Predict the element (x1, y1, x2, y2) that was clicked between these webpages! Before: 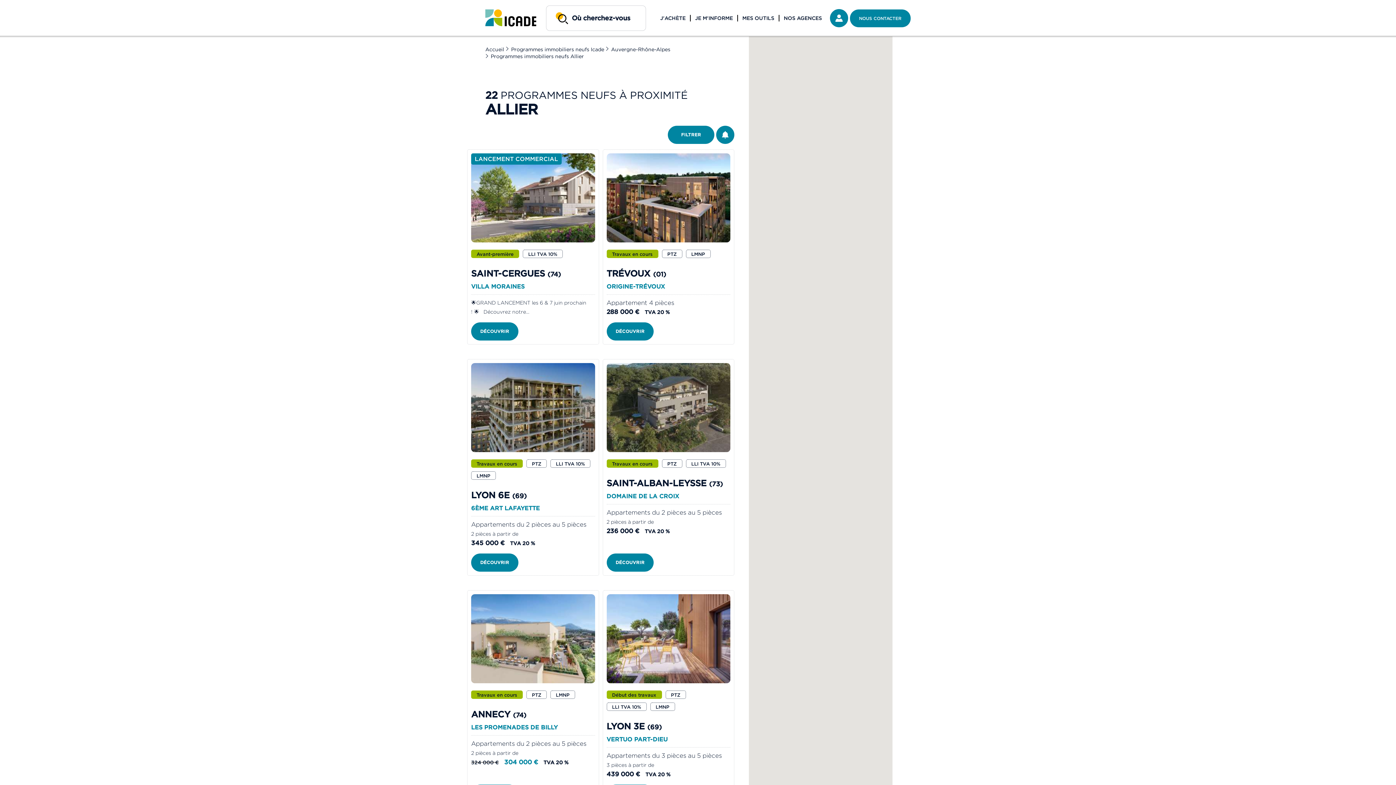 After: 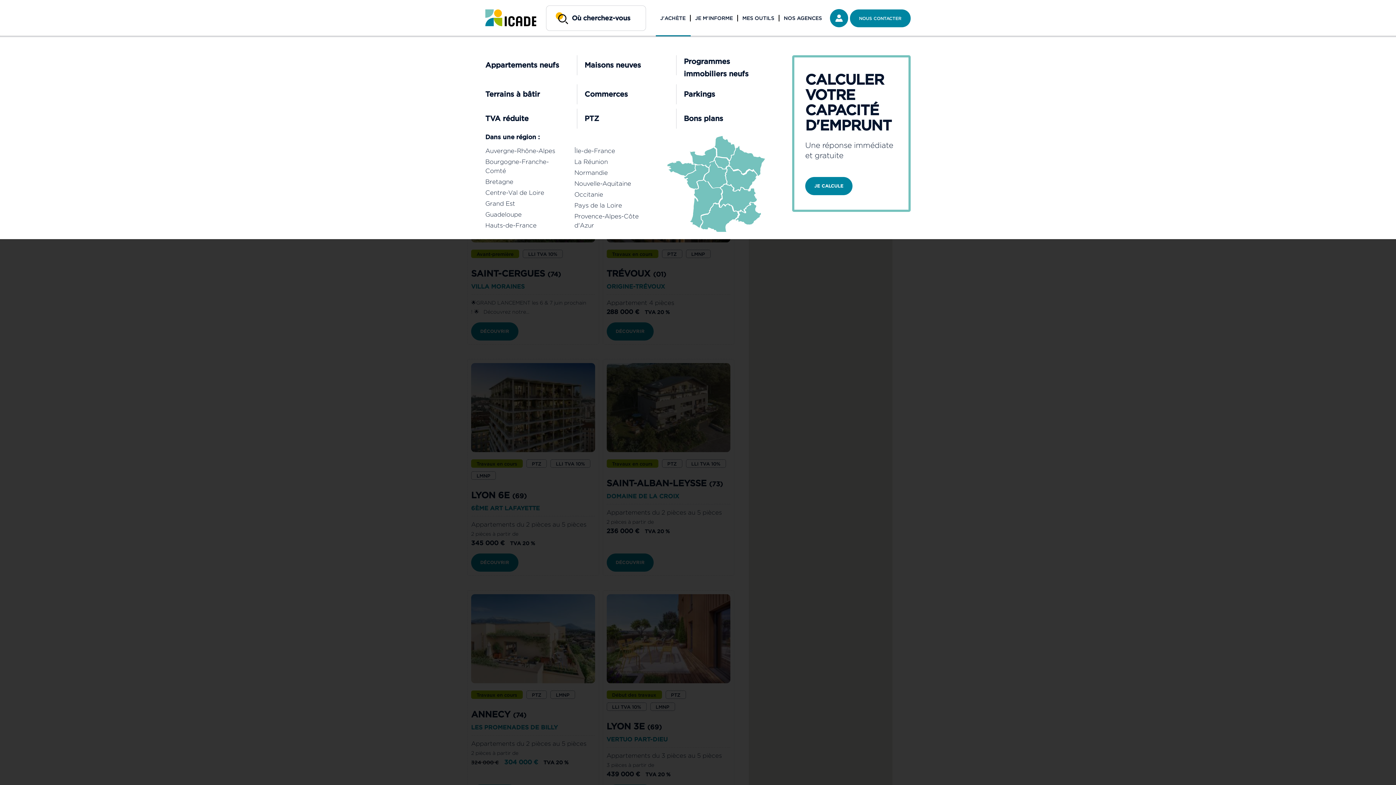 Action: label: J'ACHÈTE bbox: (656, 14, 690, 21)